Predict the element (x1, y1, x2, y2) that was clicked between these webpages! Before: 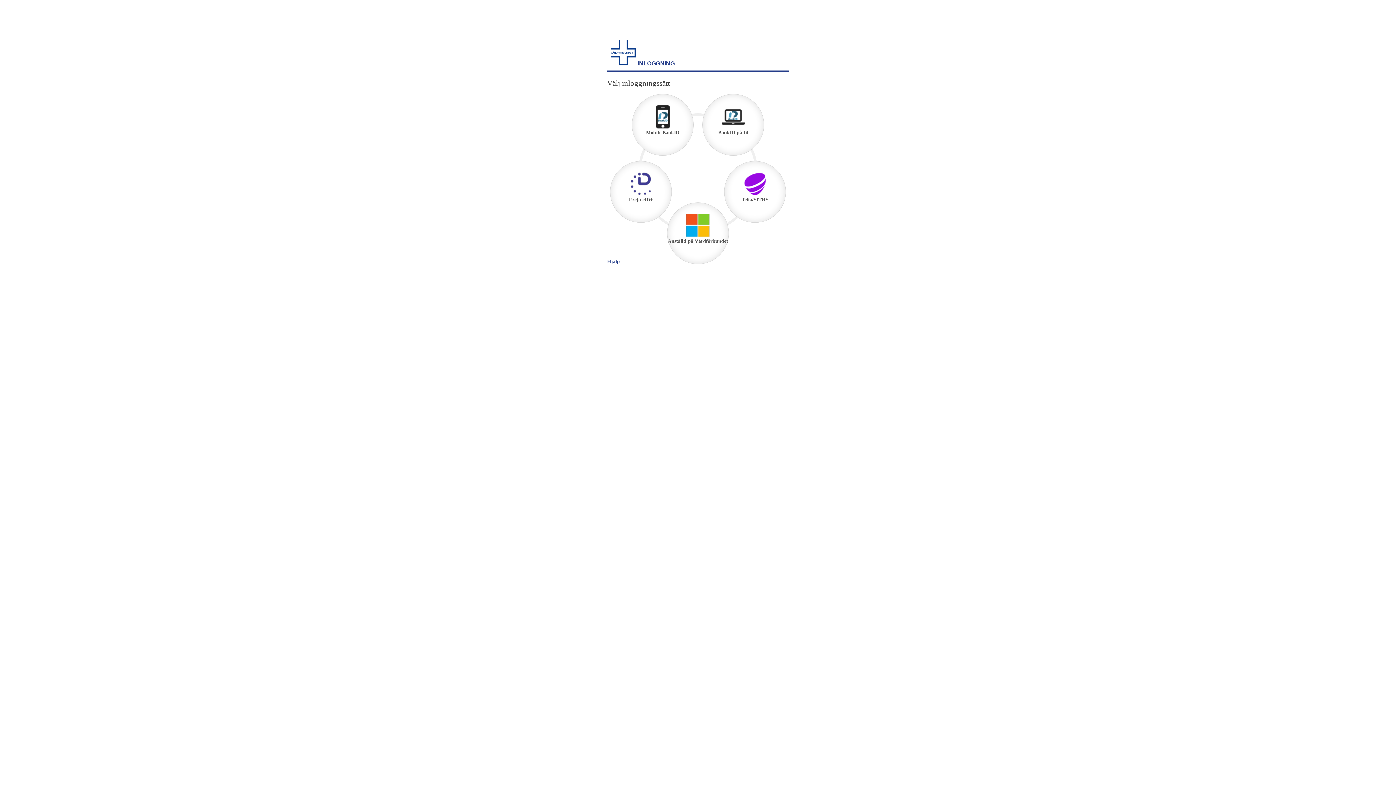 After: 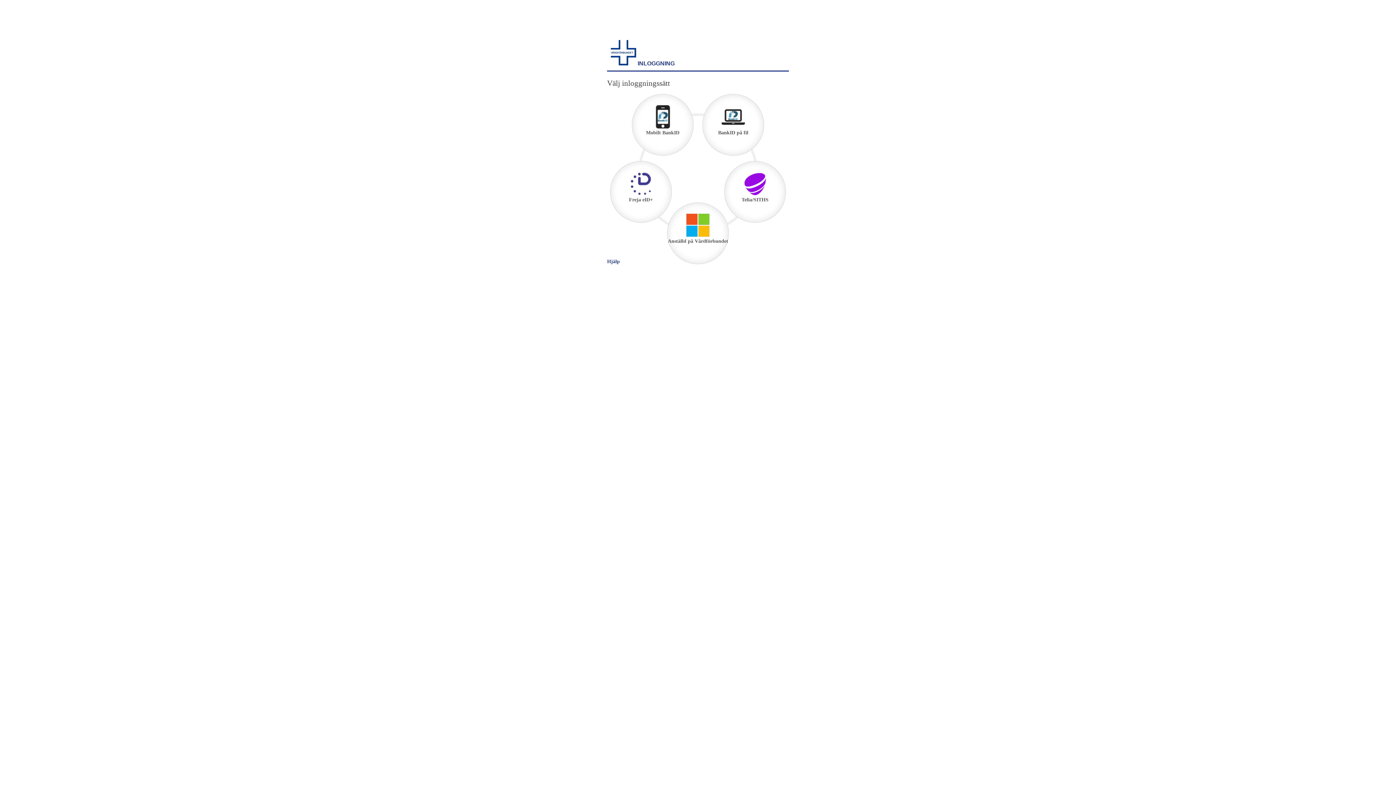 Action: bbox: (610, 60, 637, 66) label:  